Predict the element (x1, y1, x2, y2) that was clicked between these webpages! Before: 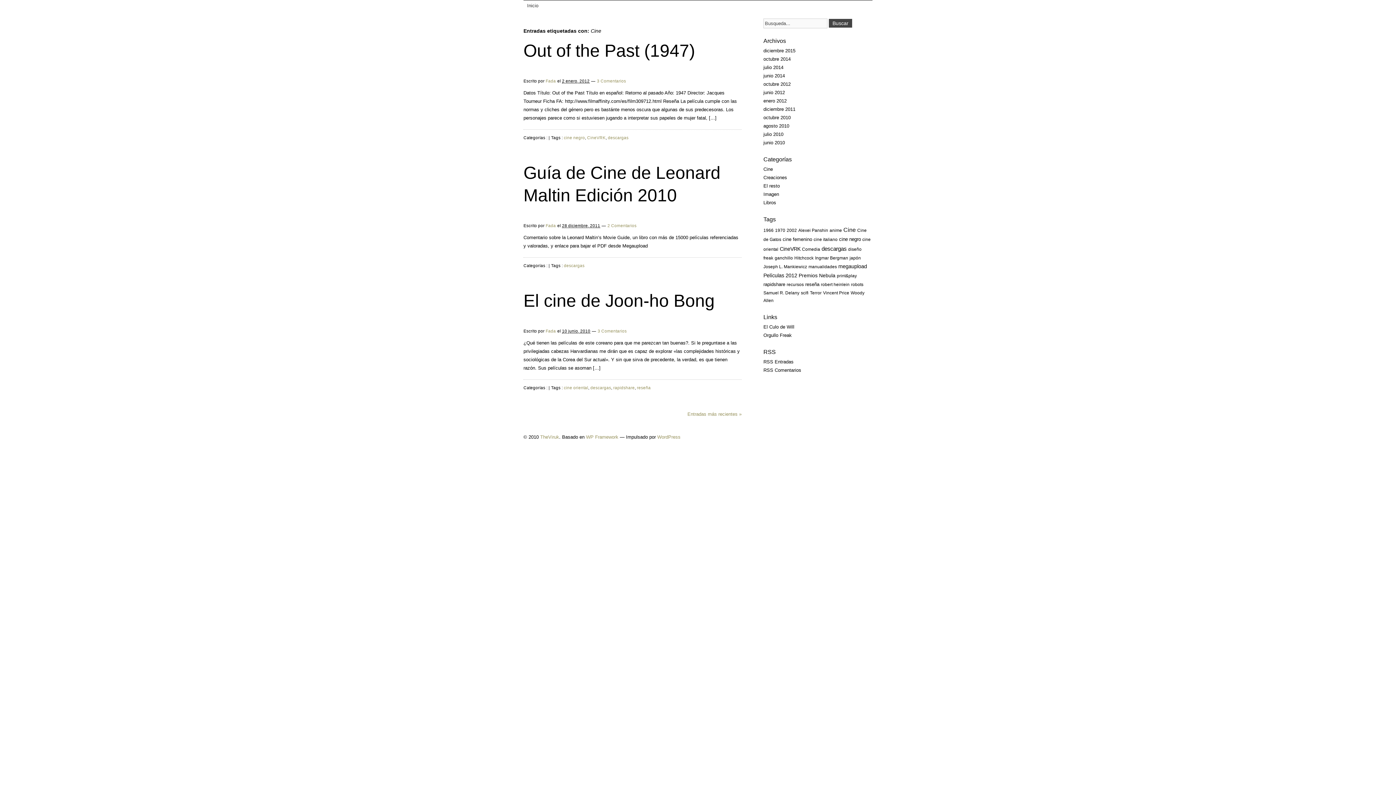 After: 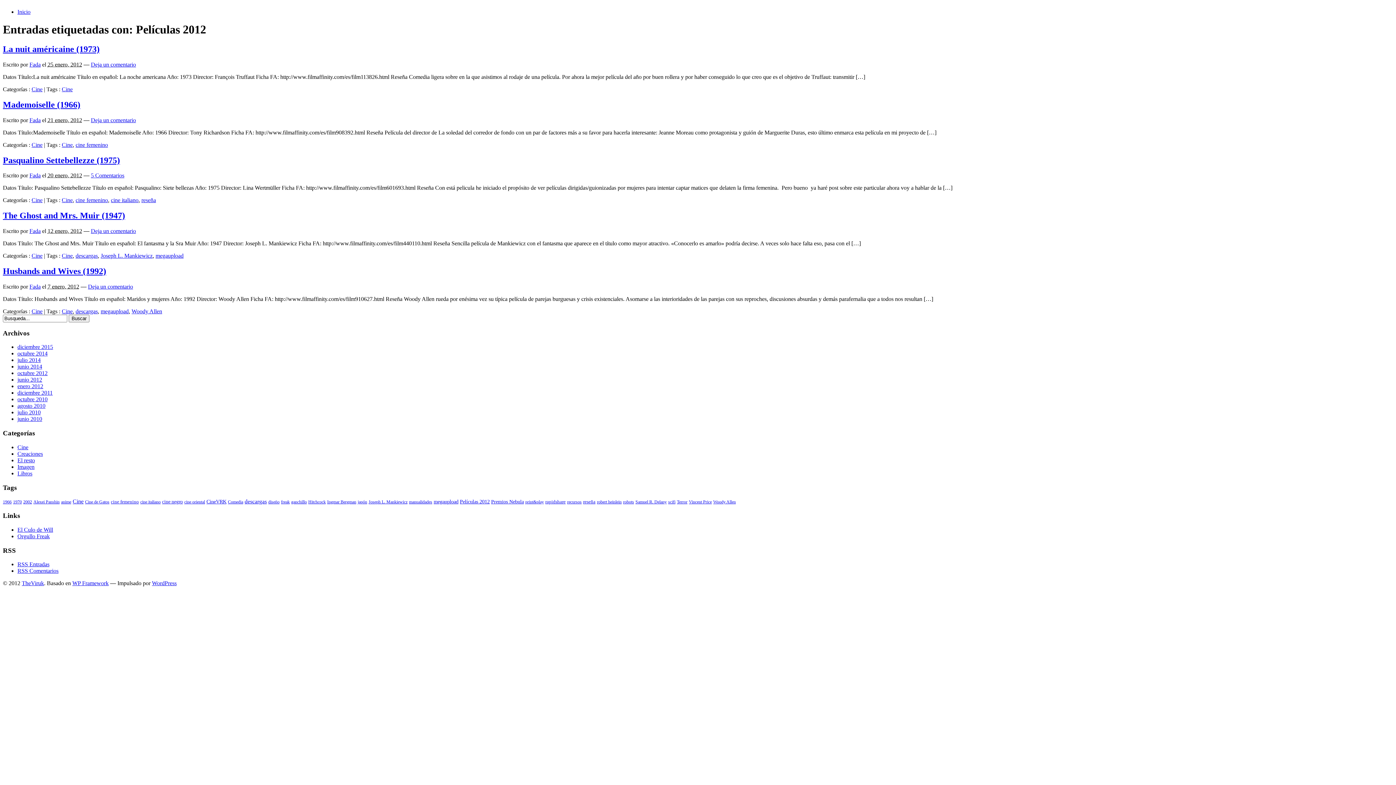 Action: bbox: (763, 272, 797, 278) label: Películas 2012 (5 elementos)